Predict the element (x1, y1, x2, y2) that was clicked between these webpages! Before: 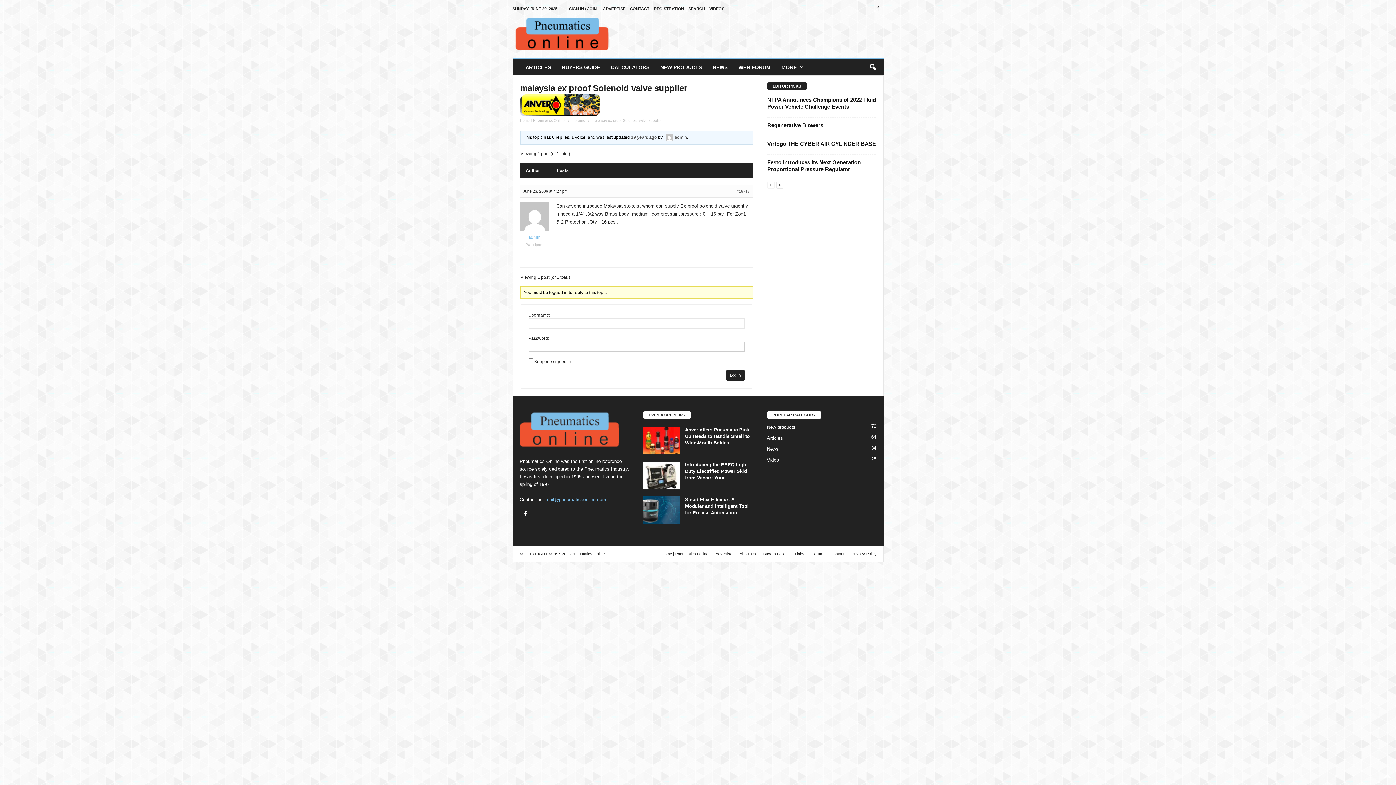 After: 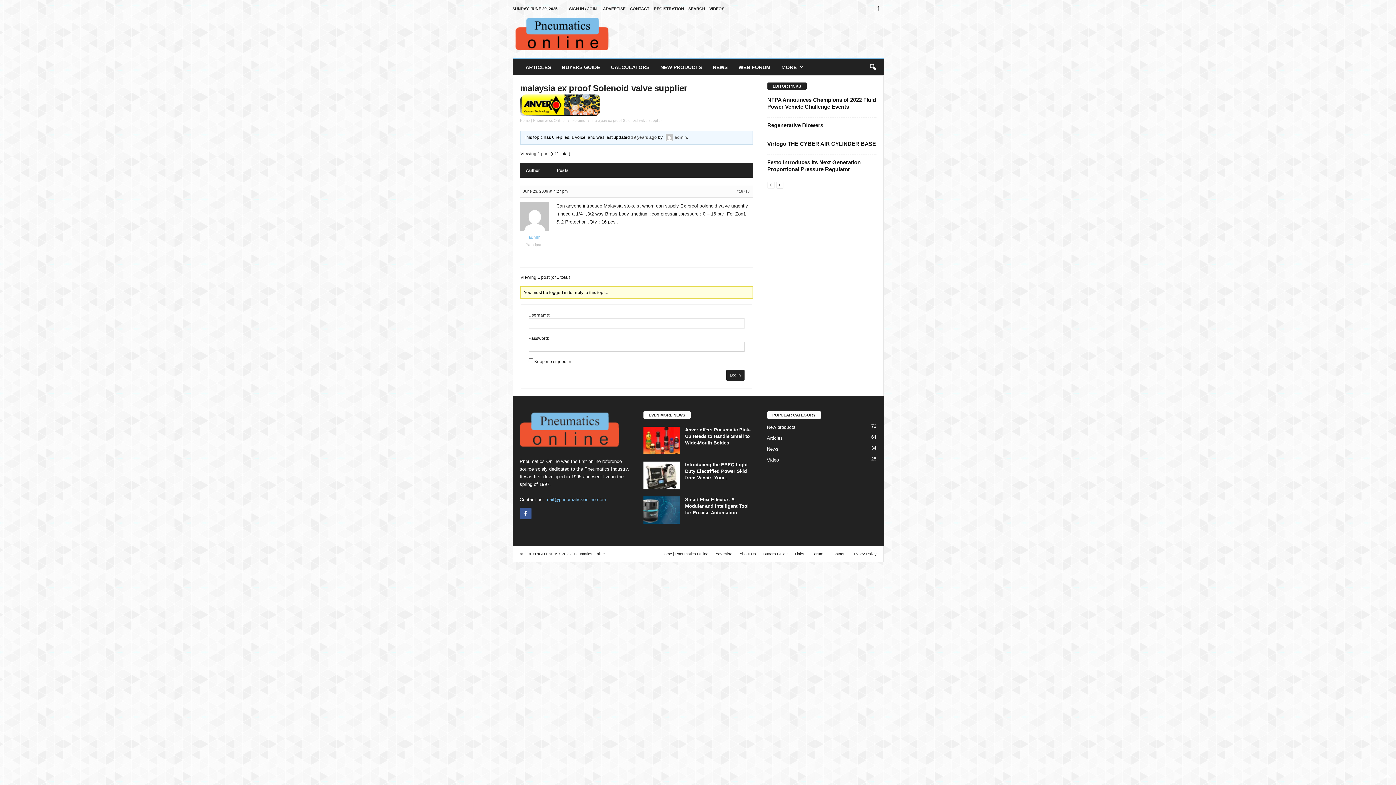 Action: bbox: (519, 512, 533, 517)